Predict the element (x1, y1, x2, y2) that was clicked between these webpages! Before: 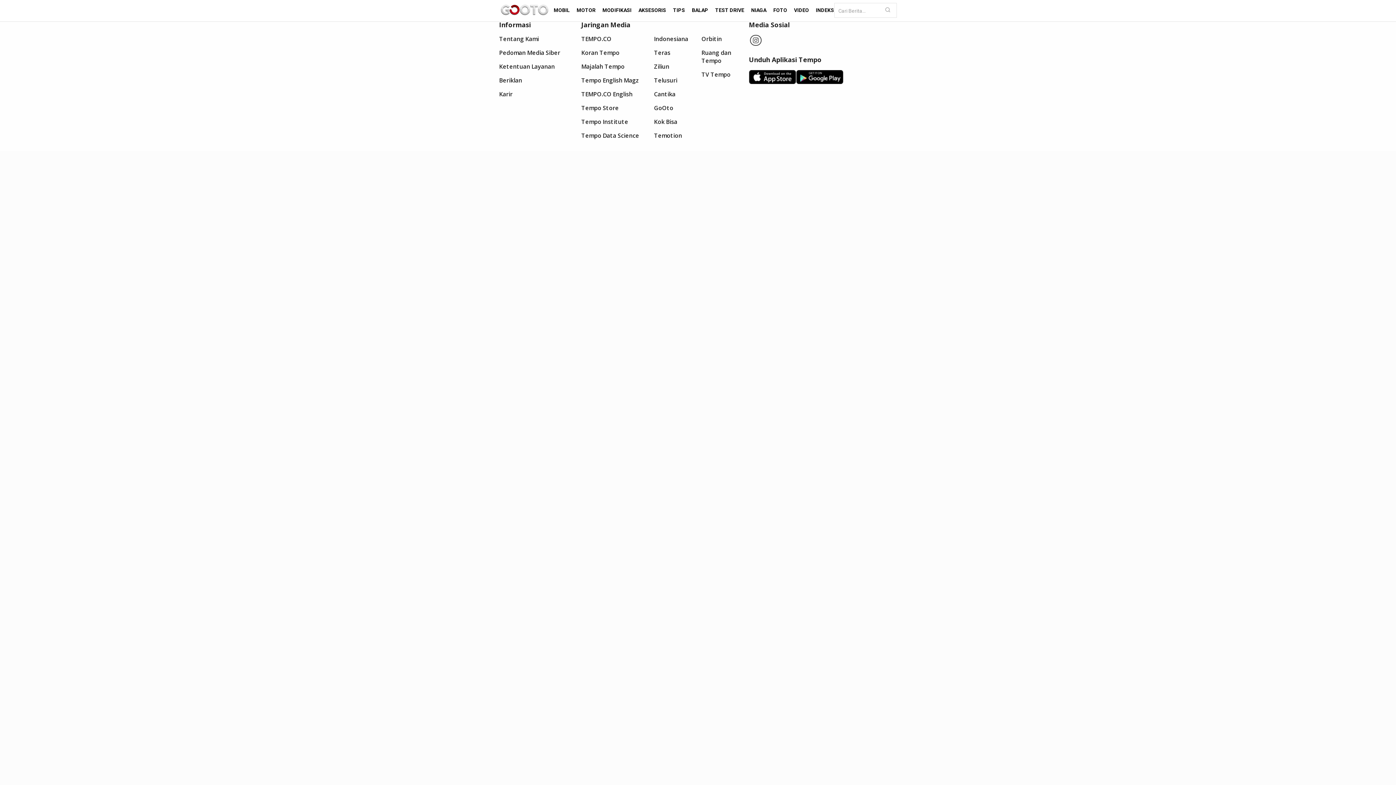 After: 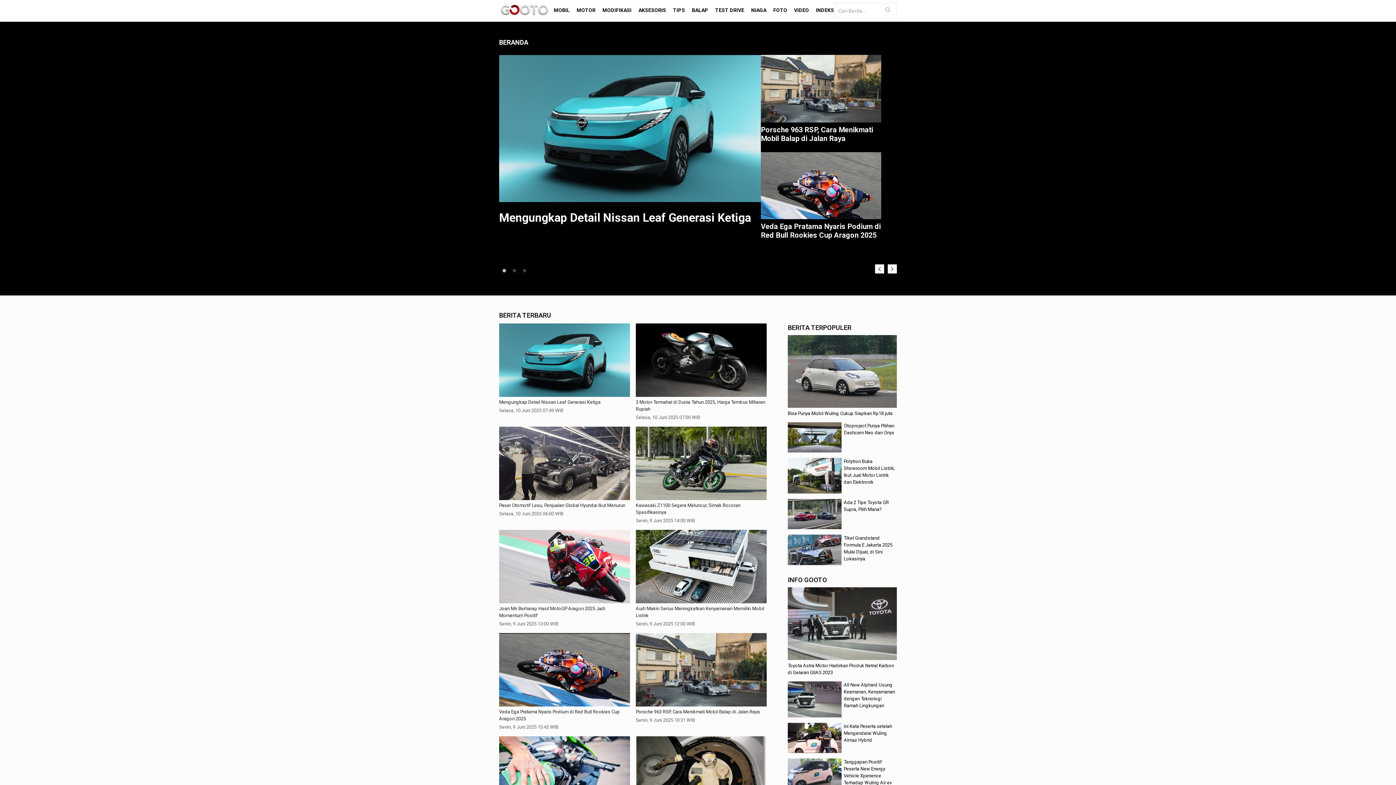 Action: bbox: (499, 6, 550, 17)